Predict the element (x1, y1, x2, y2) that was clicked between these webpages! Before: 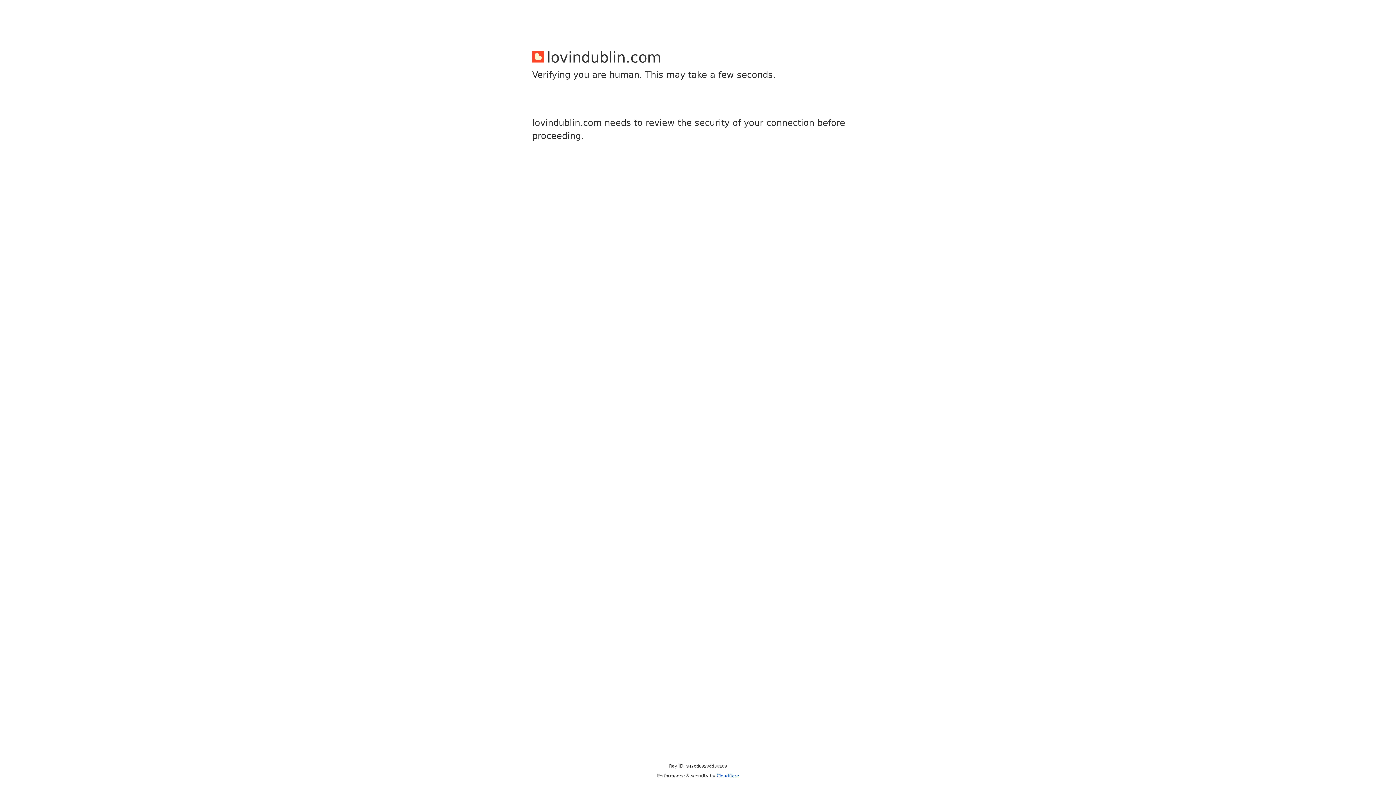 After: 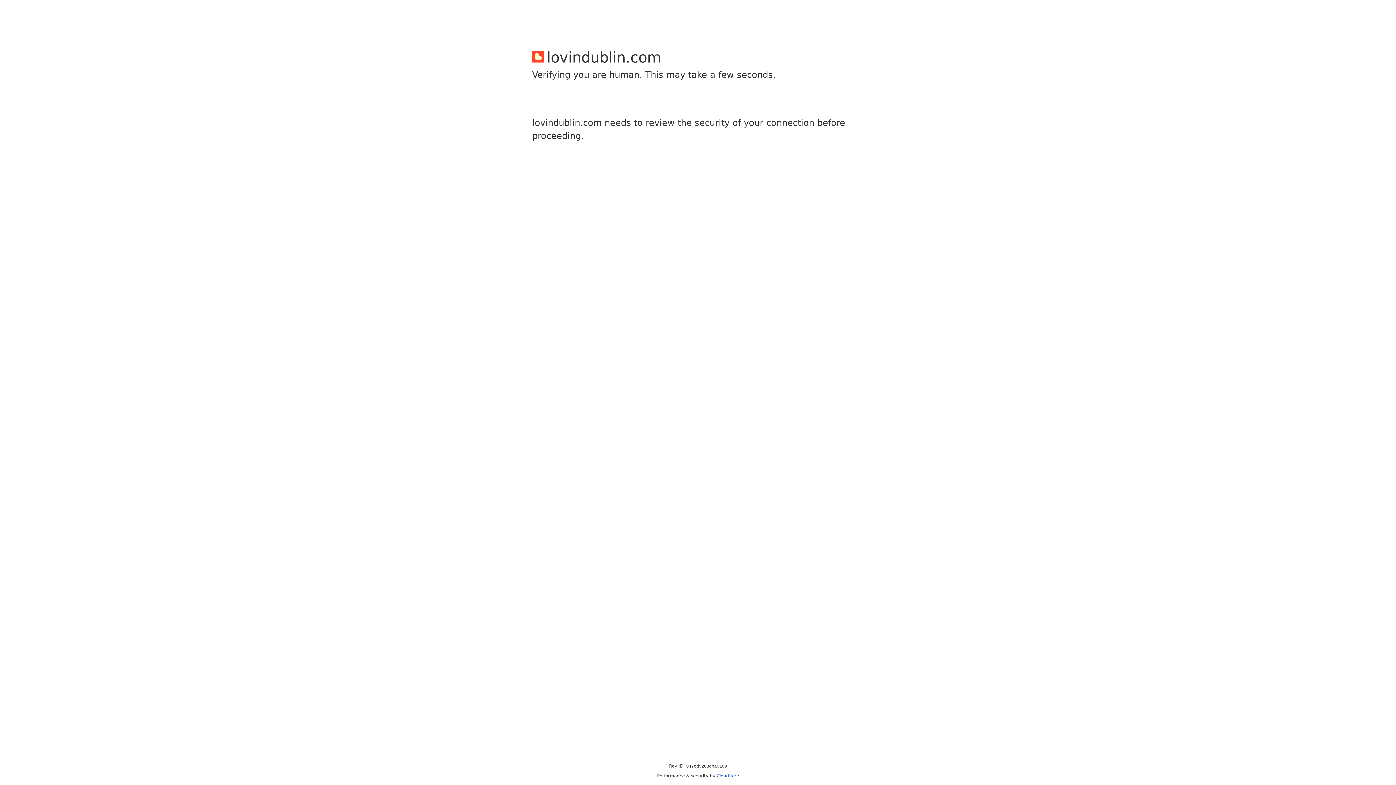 Action: label: Cloudflare bbox: (716, 773, 739, 778)